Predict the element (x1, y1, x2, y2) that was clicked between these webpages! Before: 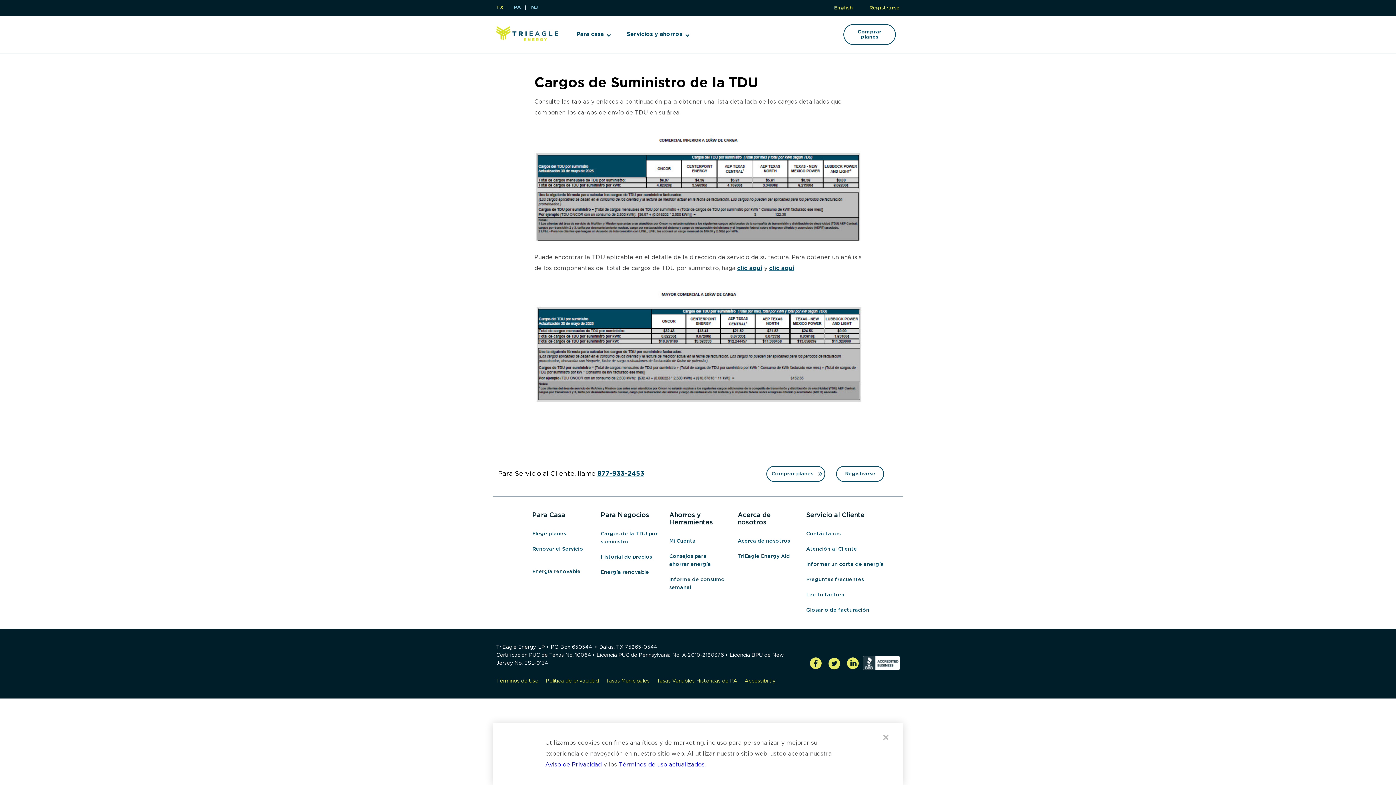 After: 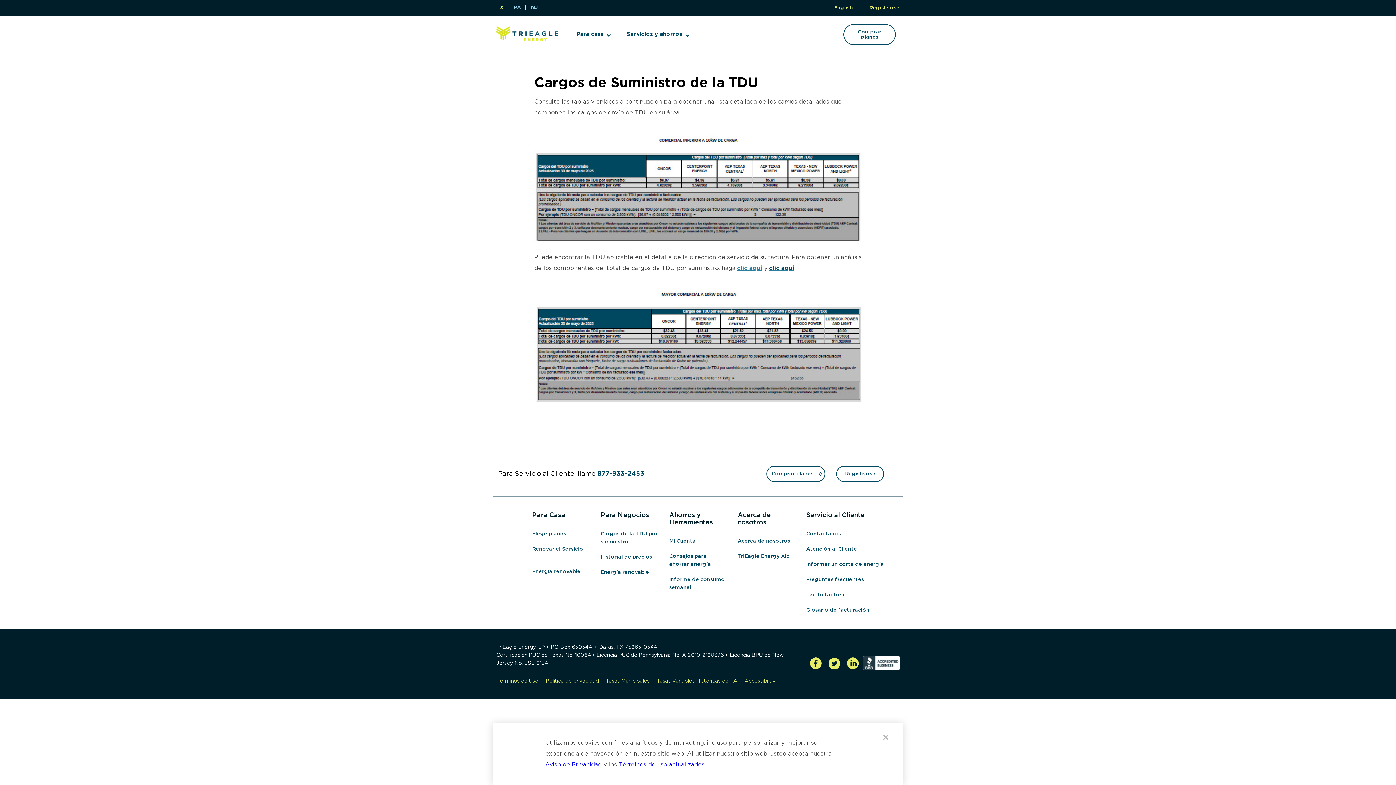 Action: label: clic aquí bbox: (737, 265, 762, 271)